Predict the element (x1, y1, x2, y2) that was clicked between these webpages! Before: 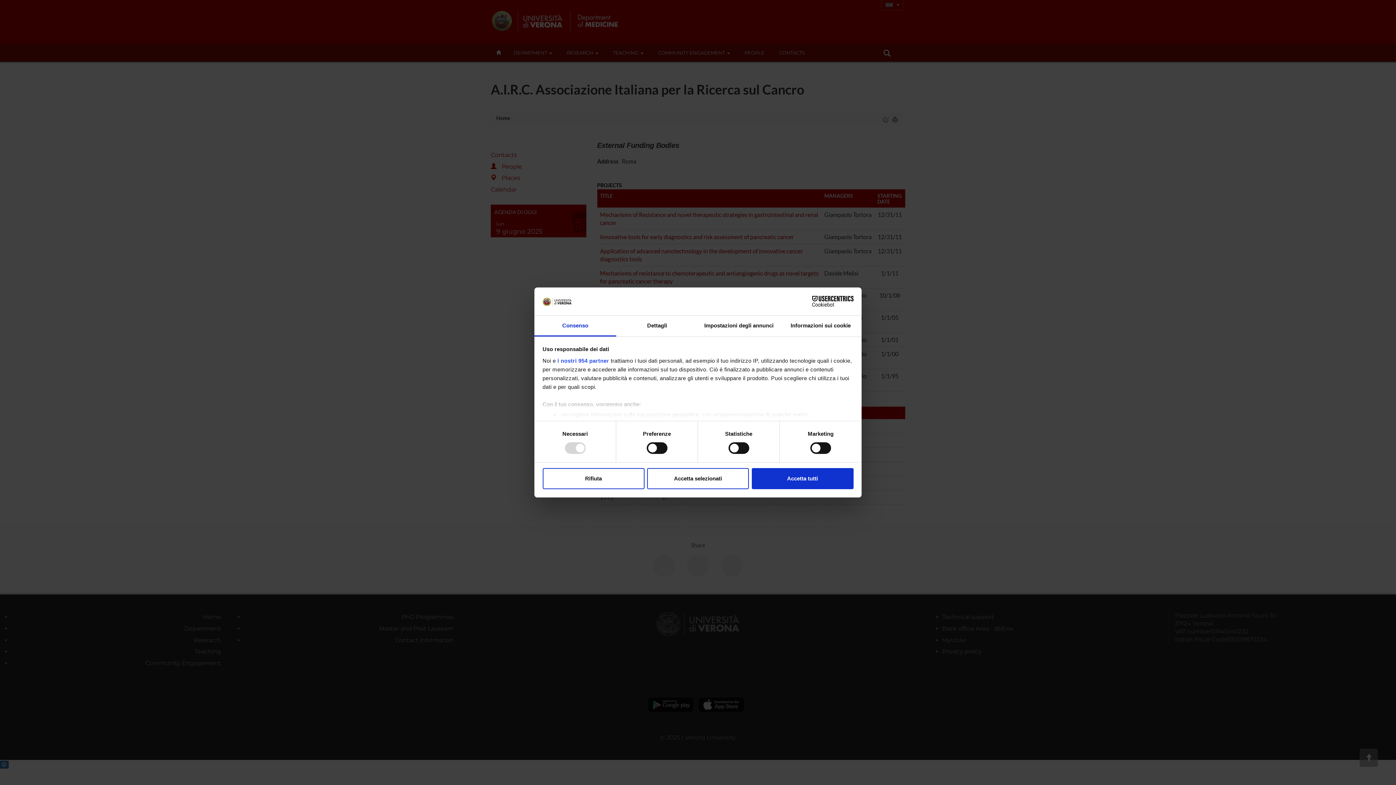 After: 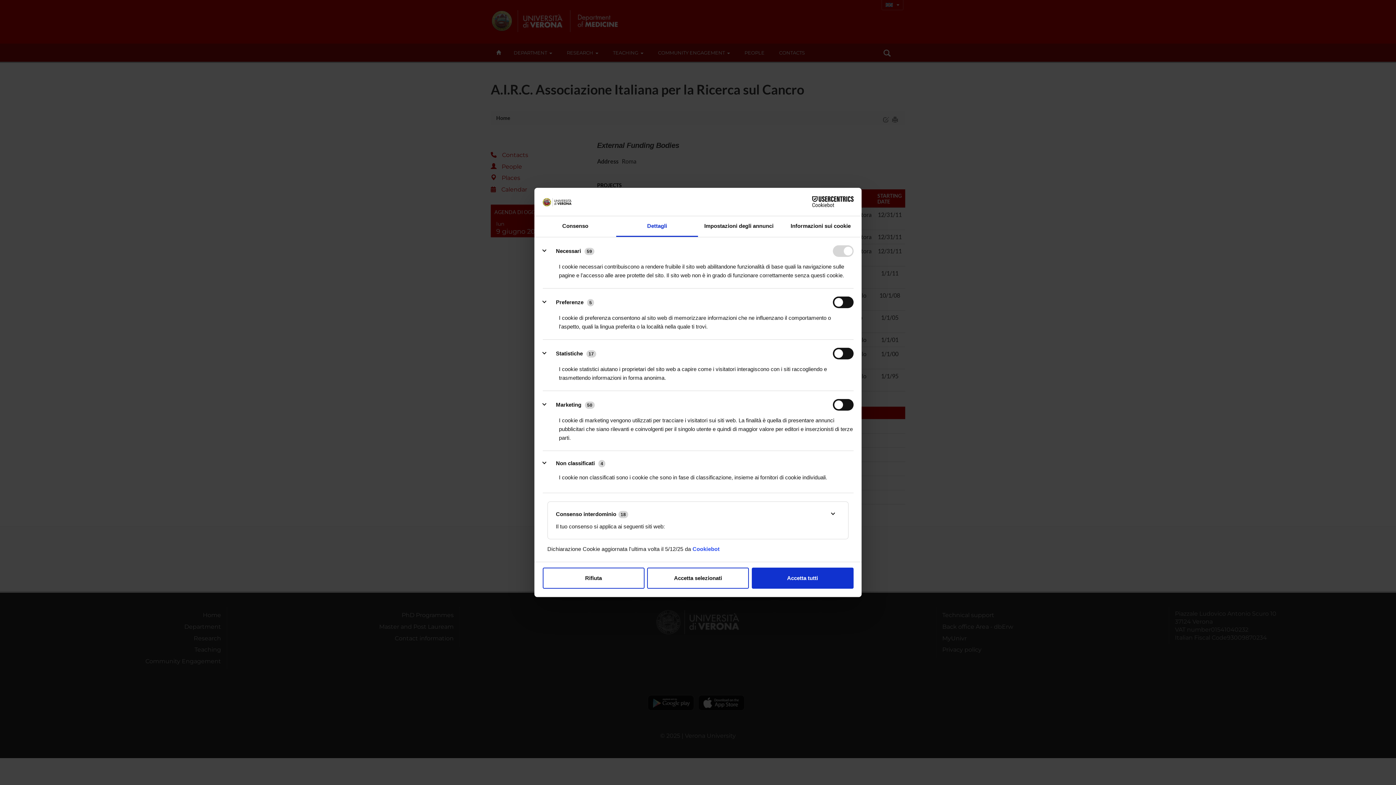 Action: label: Dettagli bbox: (616, 315, 698, 336)